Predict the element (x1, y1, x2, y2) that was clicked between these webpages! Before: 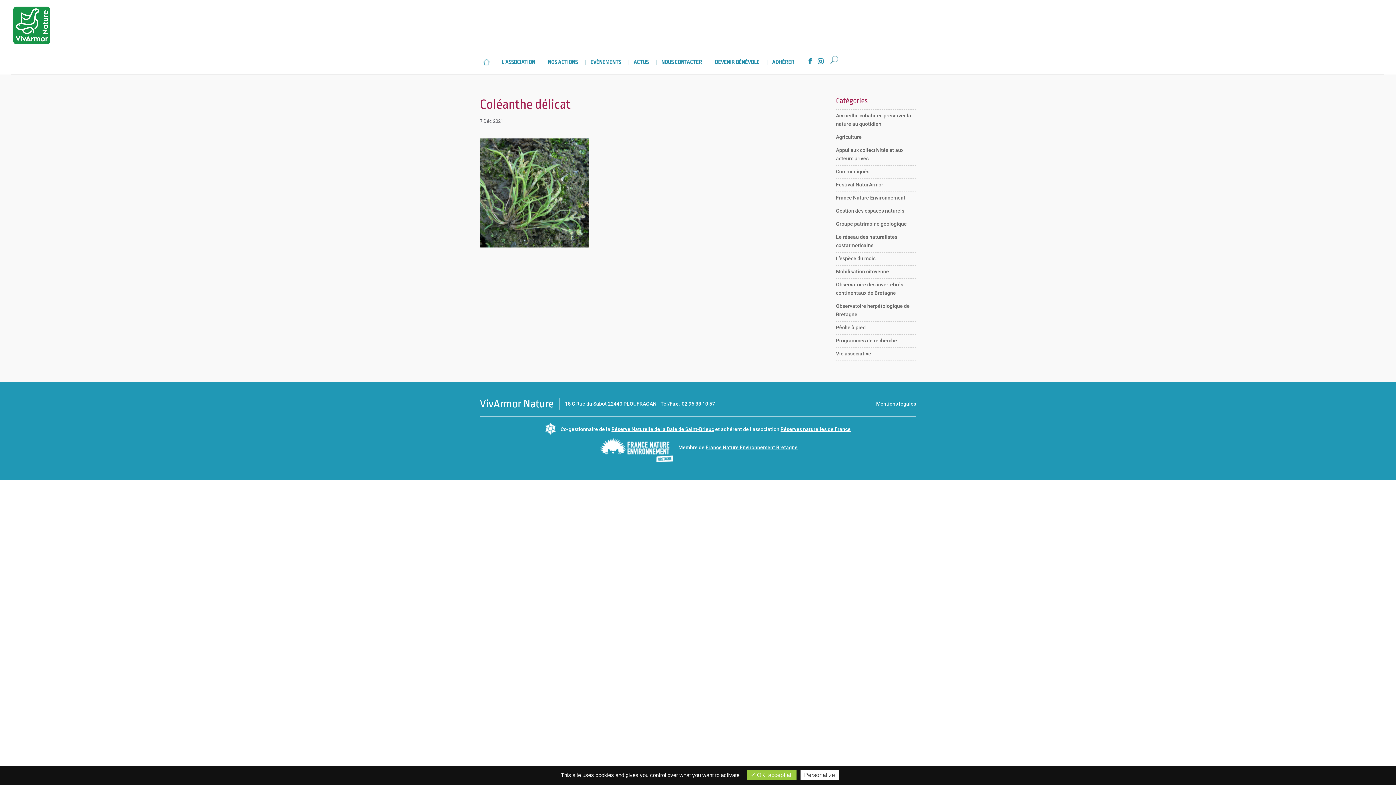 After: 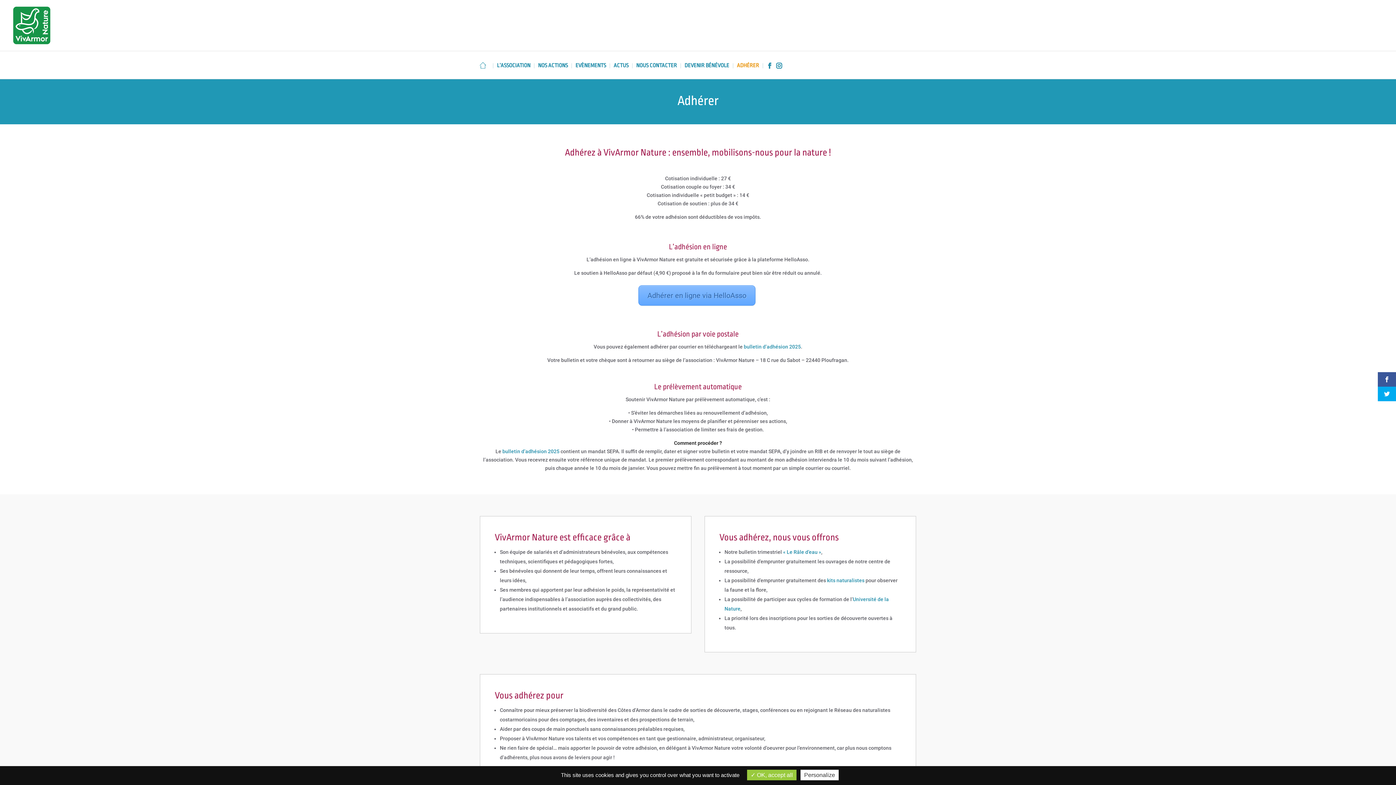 Action: bbox: (772, 60, 794, 74) label: ADHÉRER